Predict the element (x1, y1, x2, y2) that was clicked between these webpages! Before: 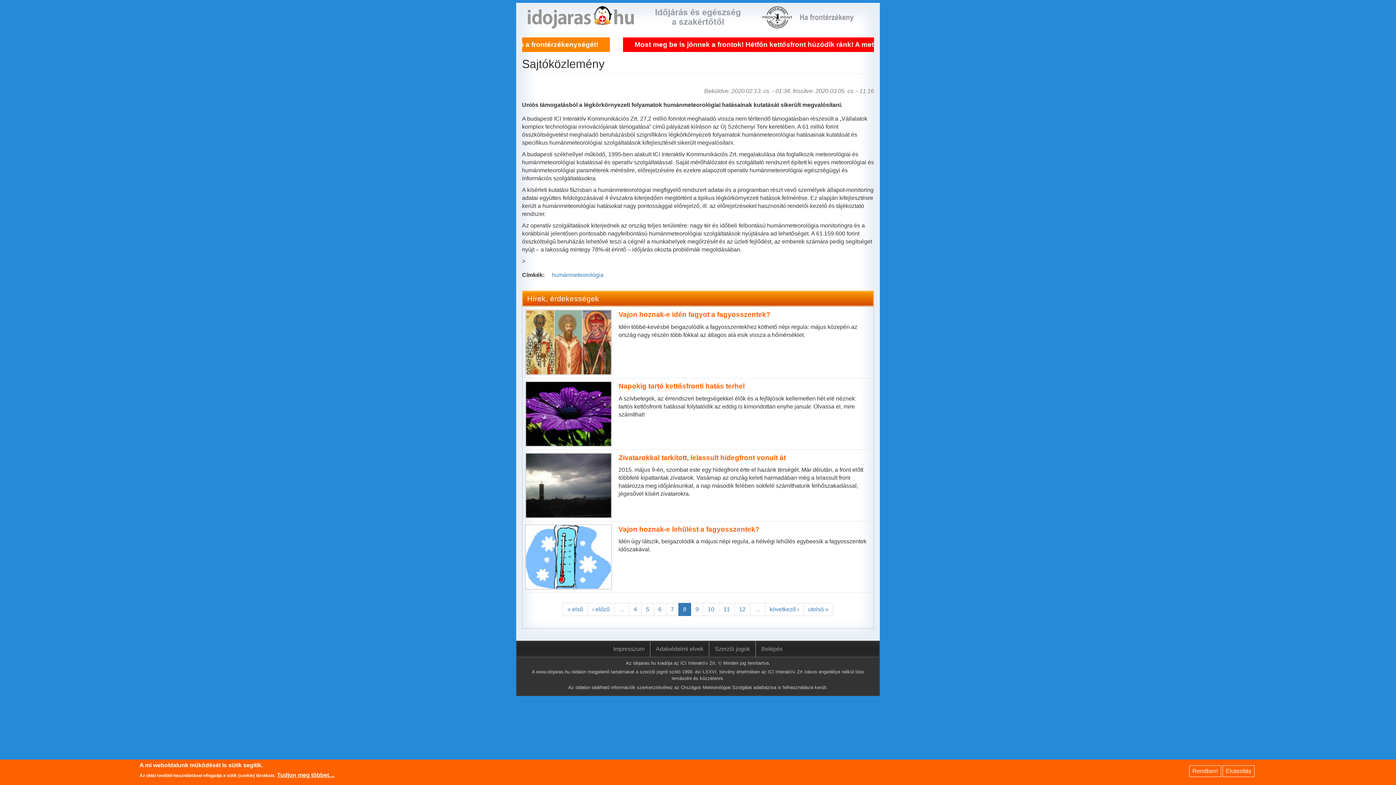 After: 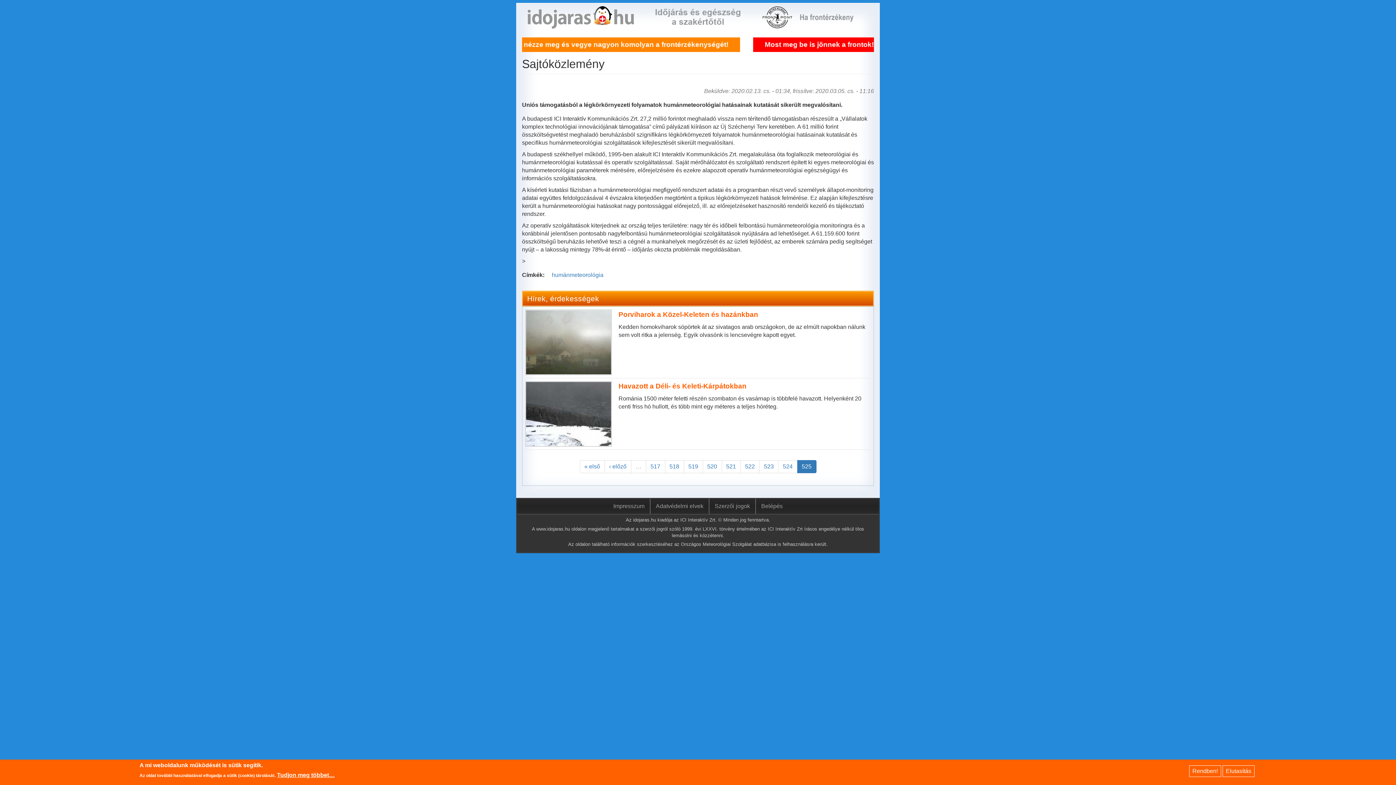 Action: label: utolsó » bbox: (803, 603, 833, 616)